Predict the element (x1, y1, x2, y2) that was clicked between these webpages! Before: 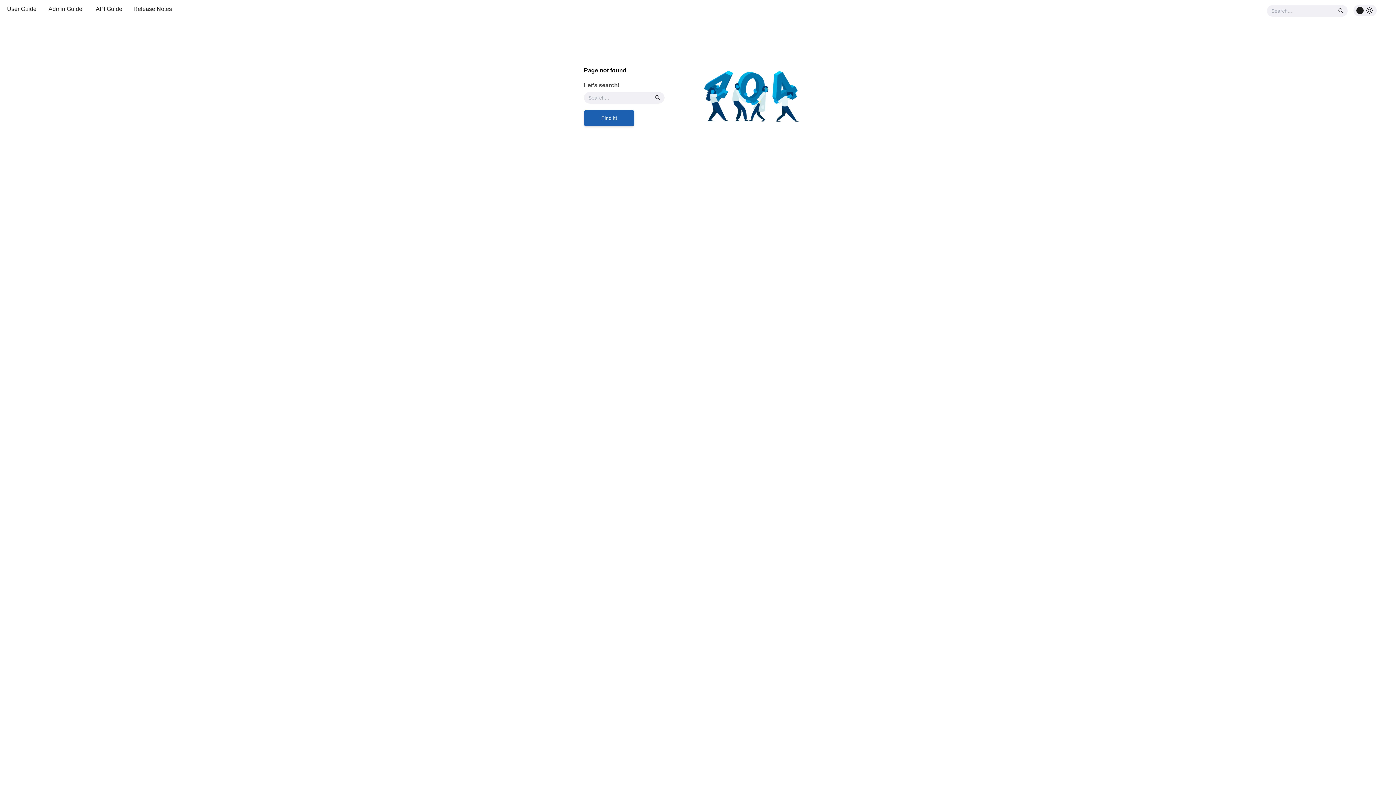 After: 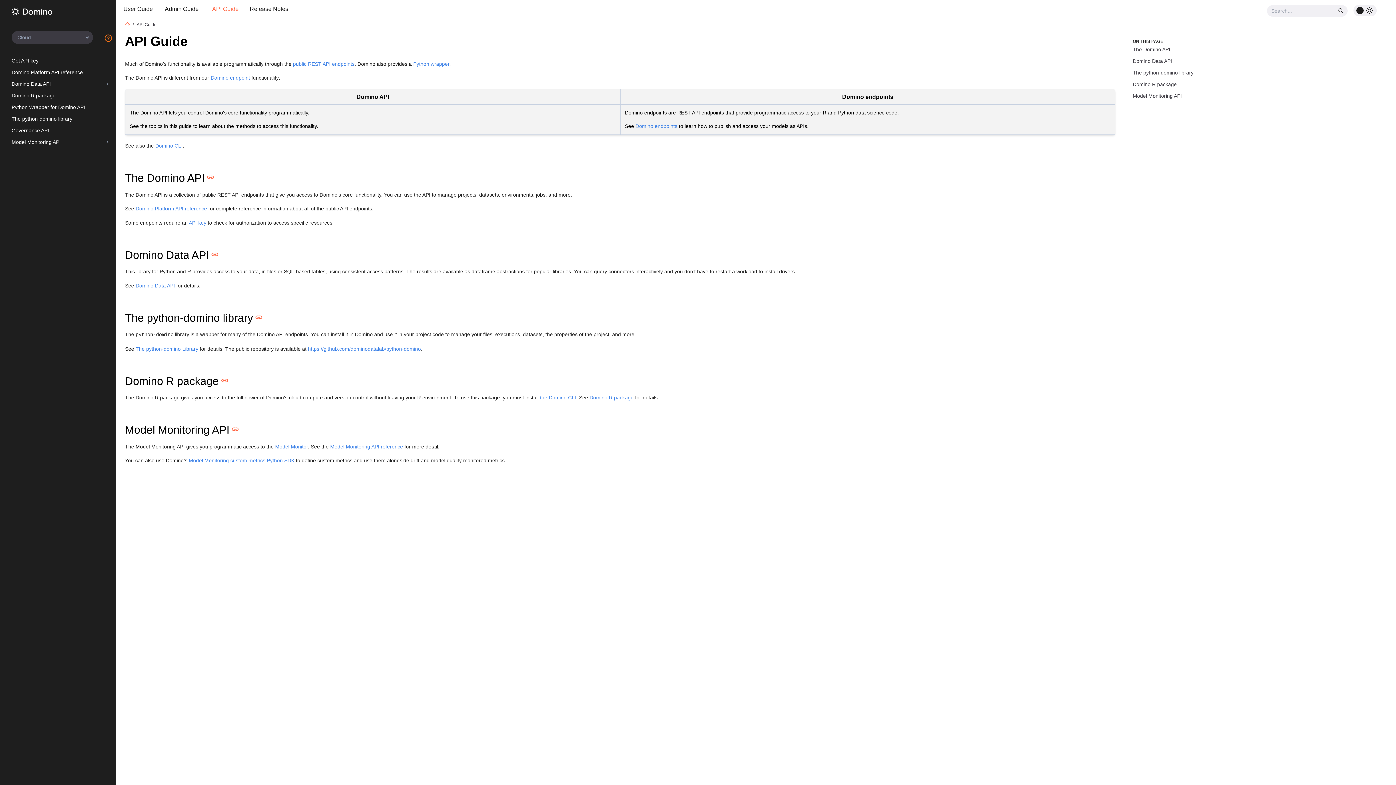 Action: bbox: (88, 1, 129, 16) label: API Guide